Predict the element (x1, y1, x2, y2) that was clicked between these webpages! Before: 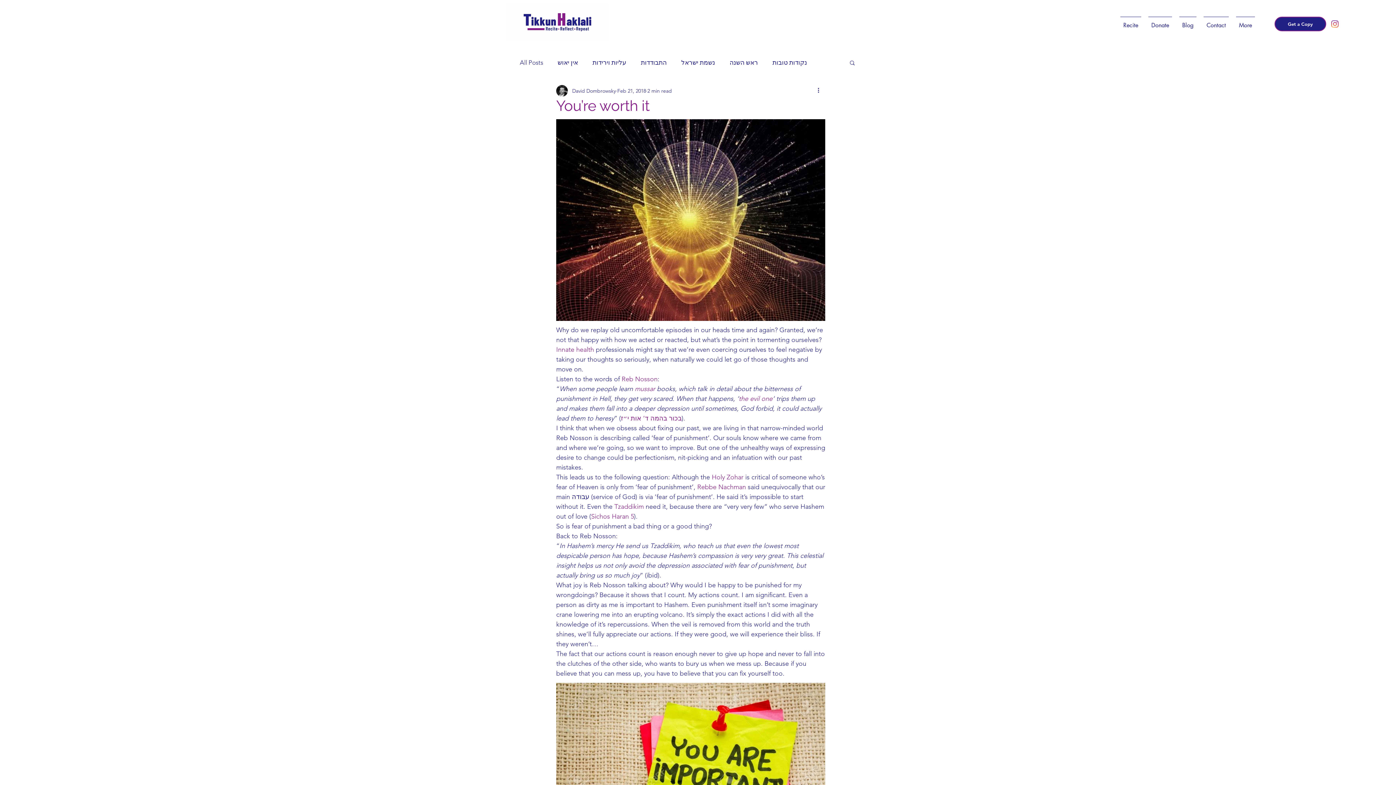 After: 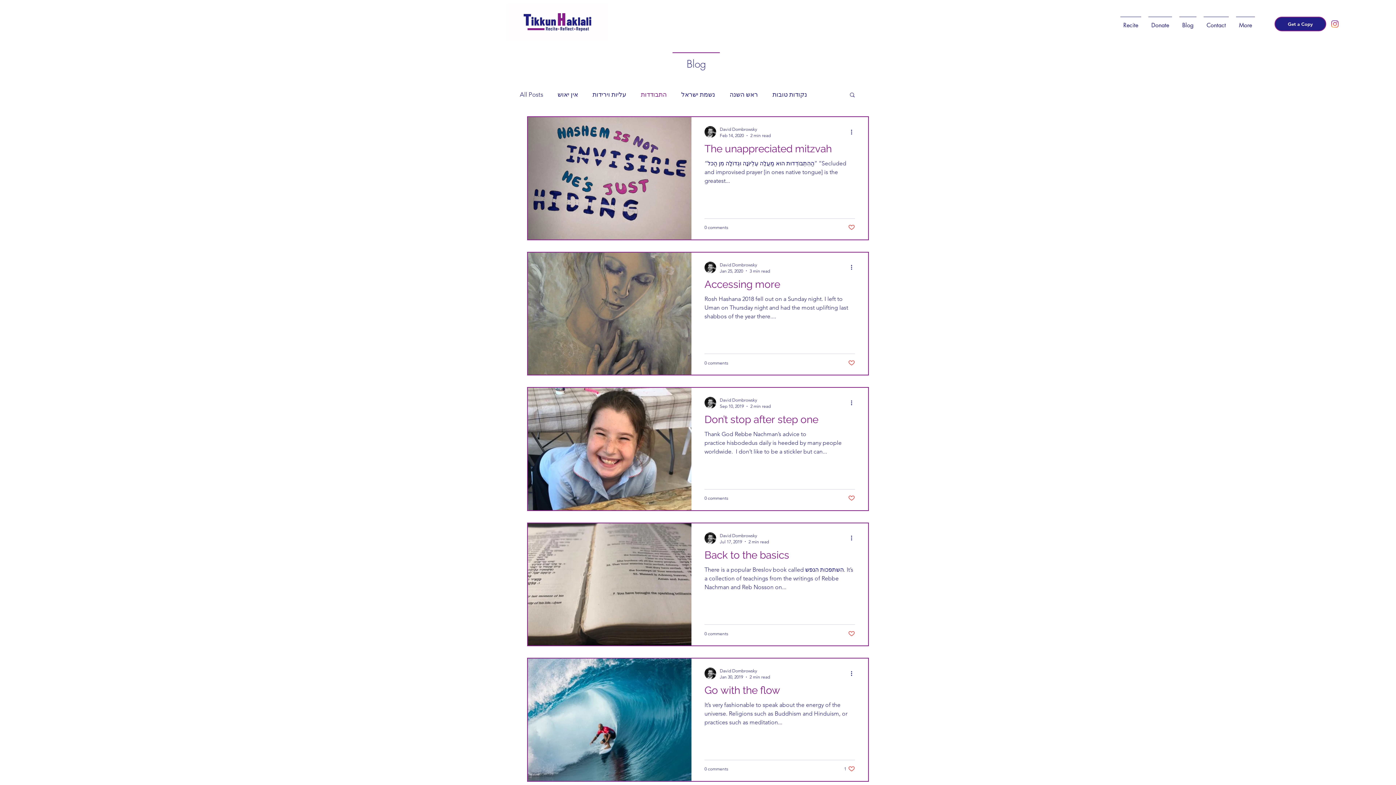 Action: bbox: (641, 58, 666, 66) label: התבודדות